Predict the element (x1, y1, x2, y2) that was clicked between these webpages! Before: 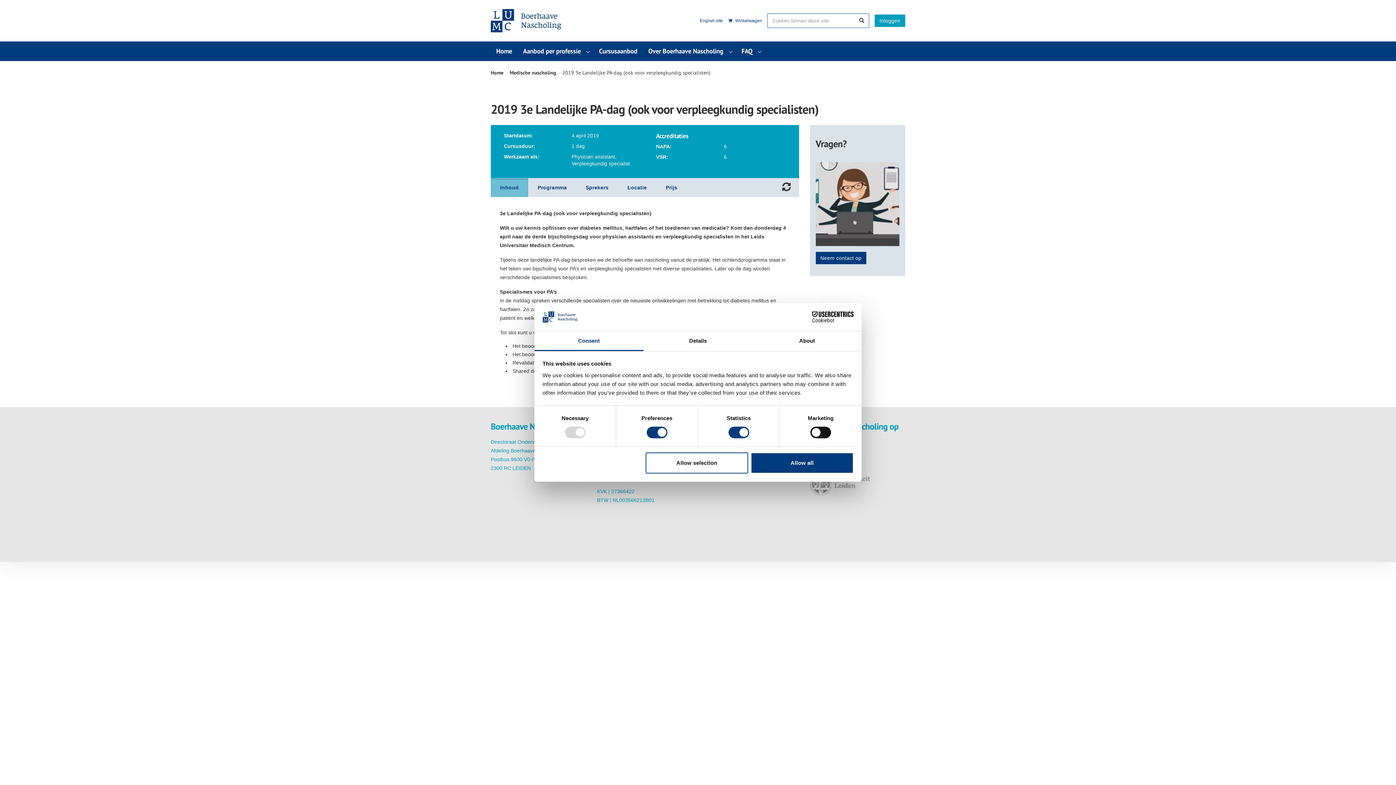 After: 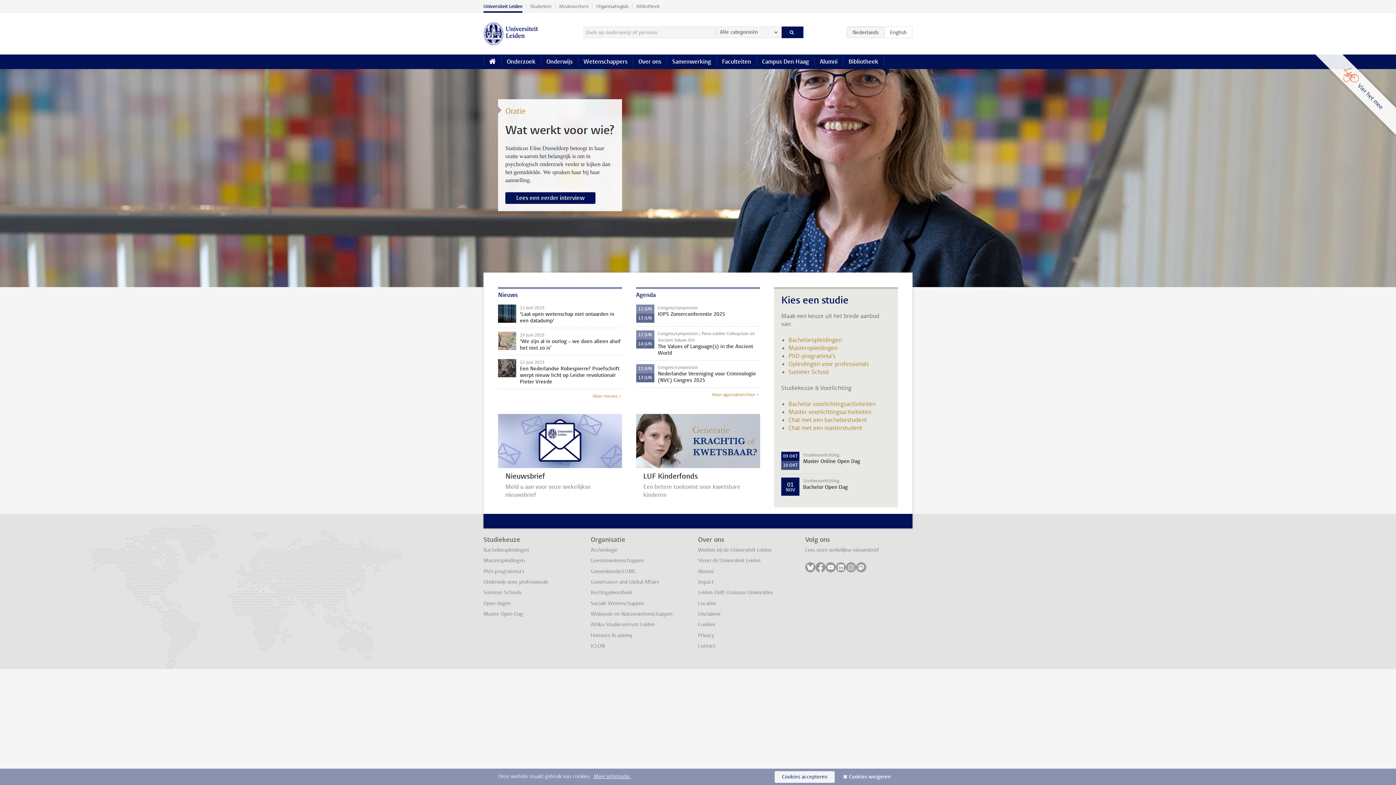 Action: bbox: (810, 472, 905, 495)